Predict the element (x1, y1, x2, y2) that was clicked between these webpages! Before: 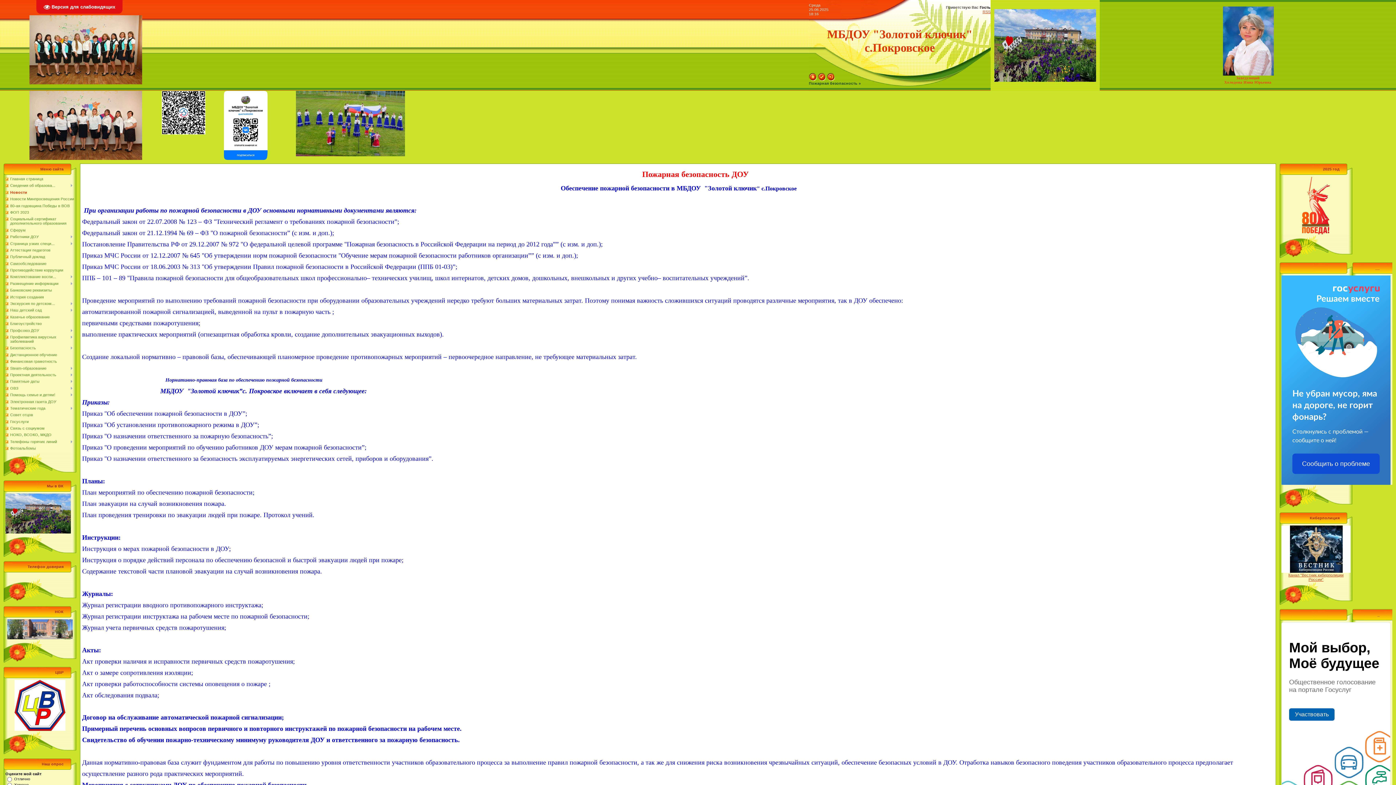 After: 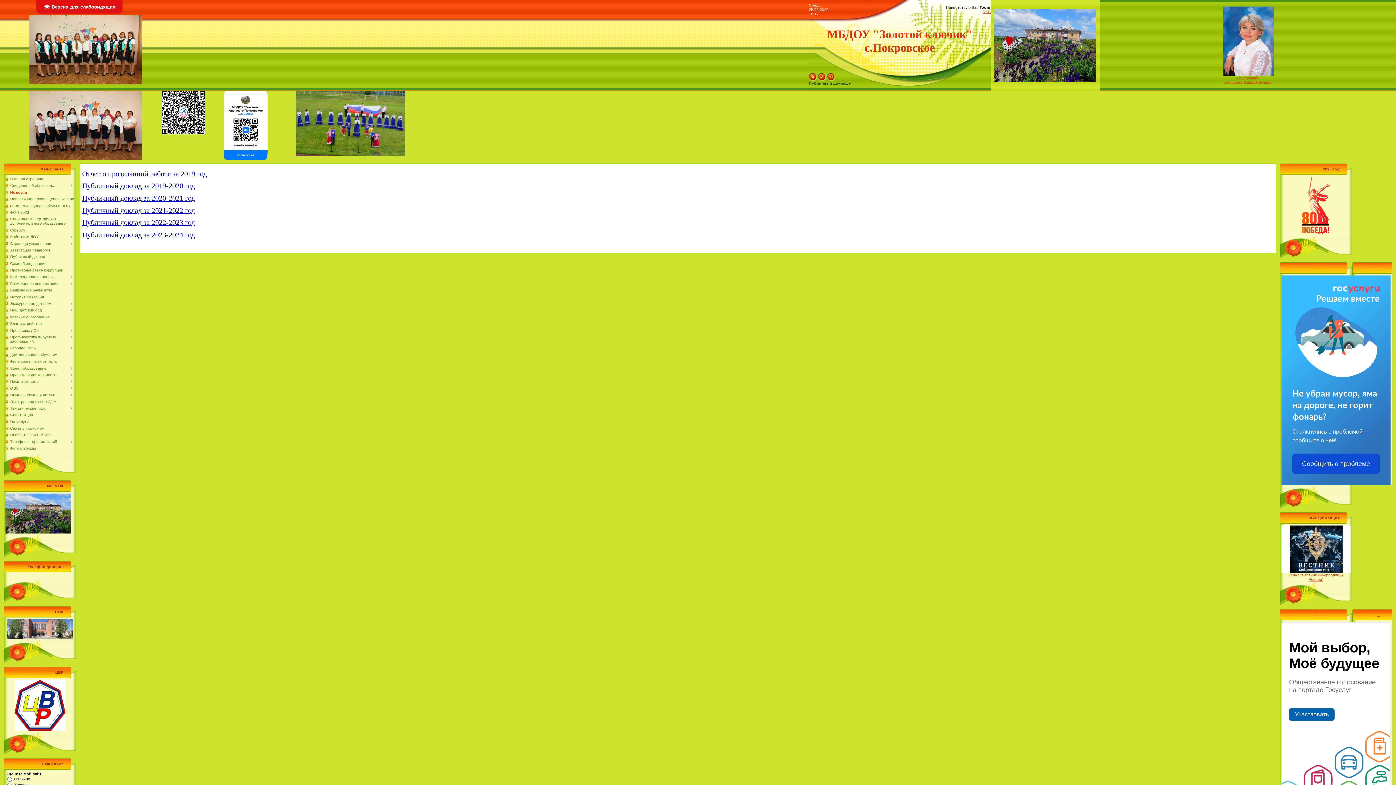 Action: label: Публичный доклад bbox: (10, 254, 45, 259)